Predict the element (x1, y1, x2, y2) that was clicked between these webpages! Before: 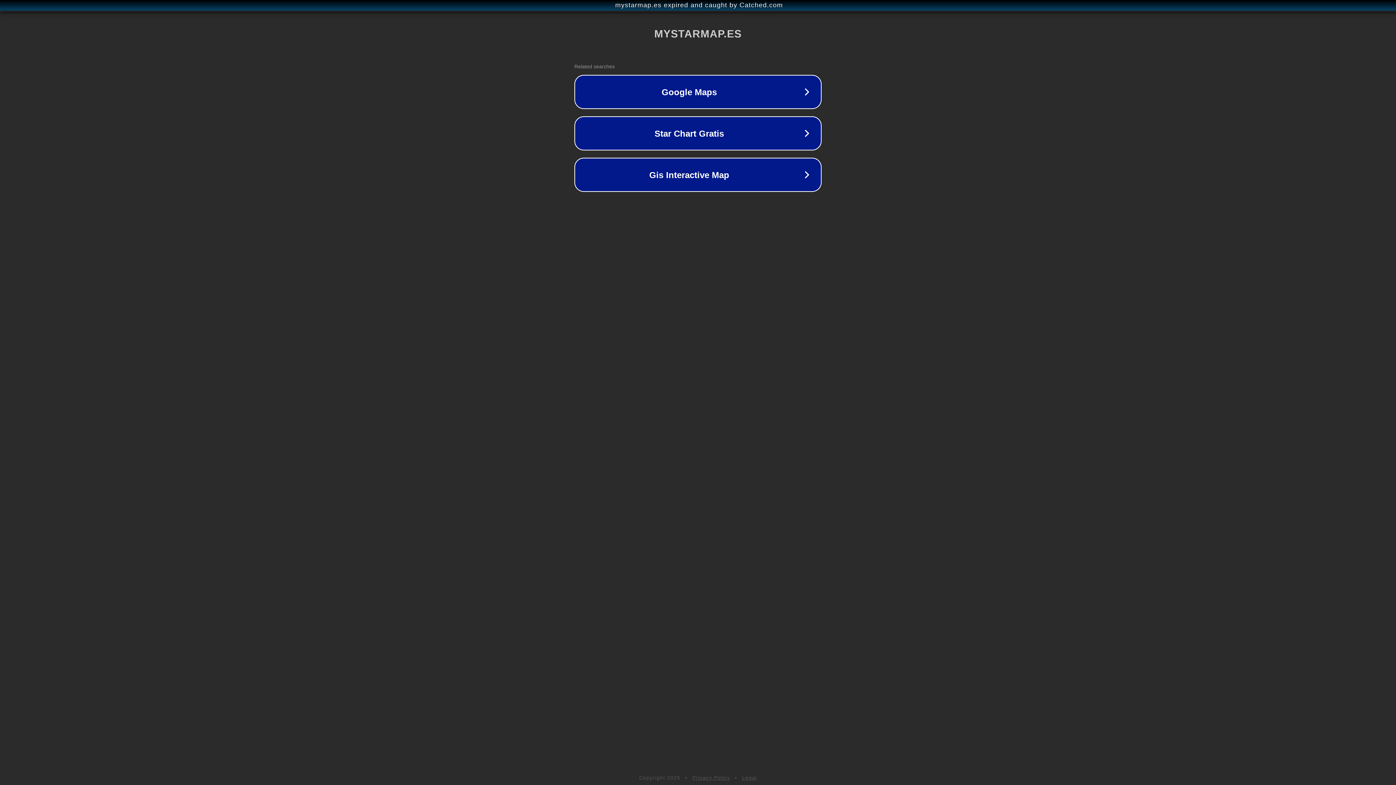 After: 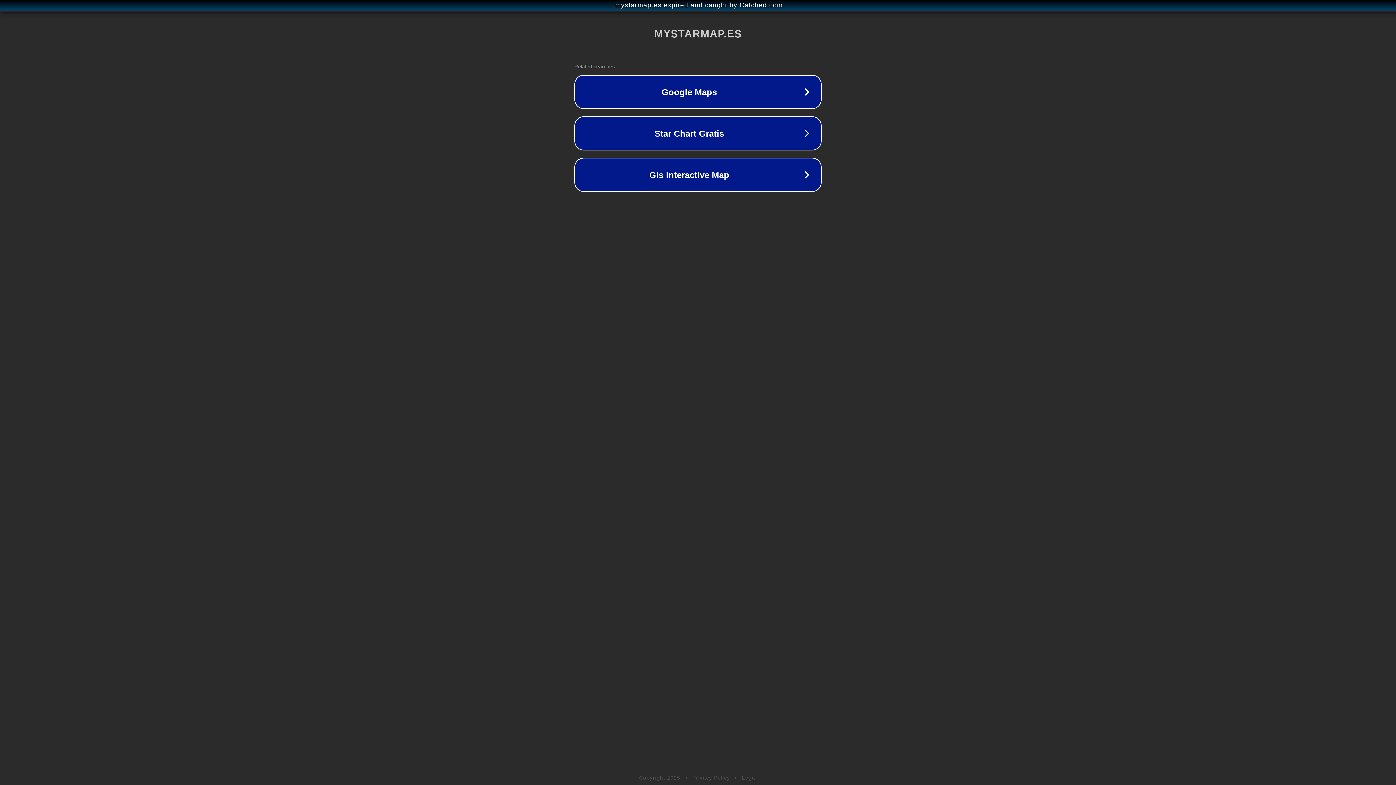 Action: label: Legal bbox: (742, 775, 757, 781)